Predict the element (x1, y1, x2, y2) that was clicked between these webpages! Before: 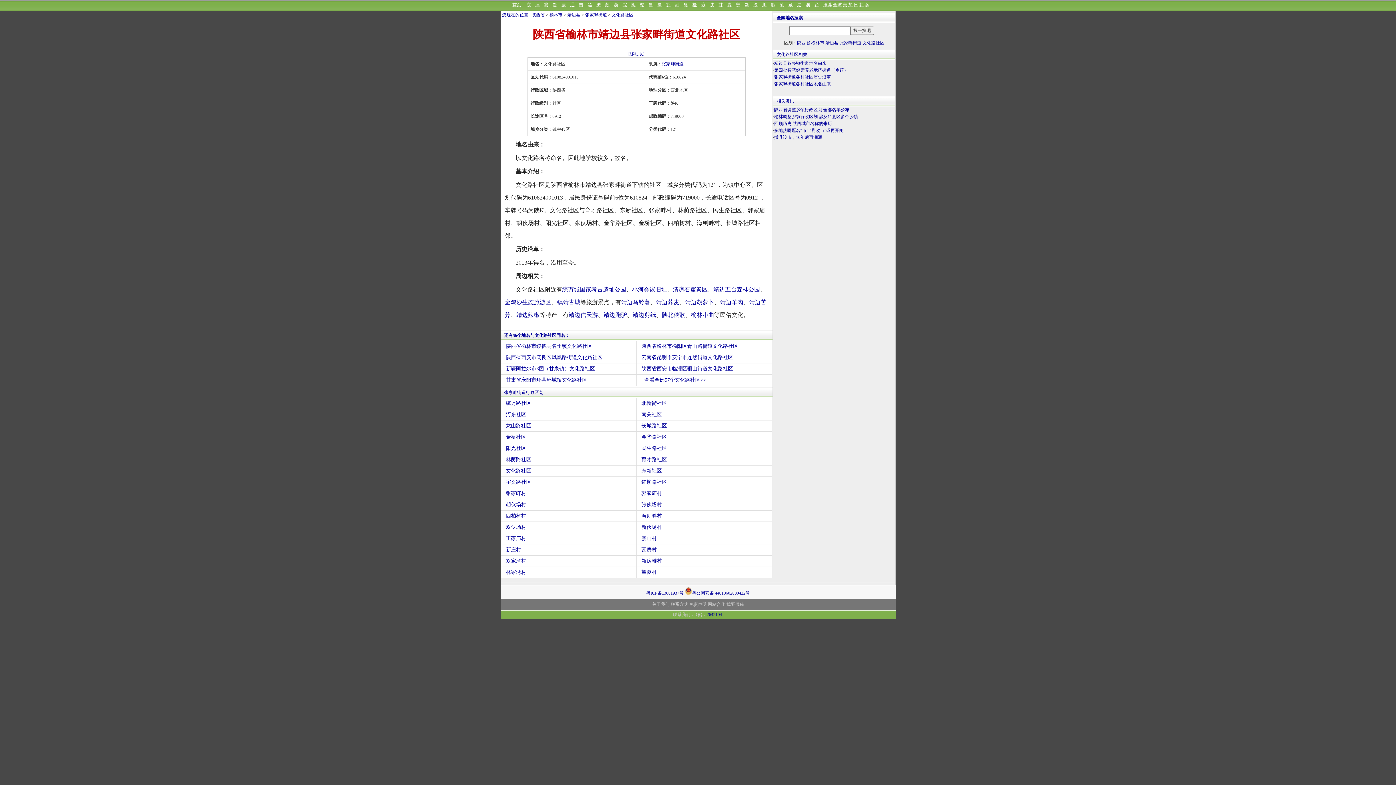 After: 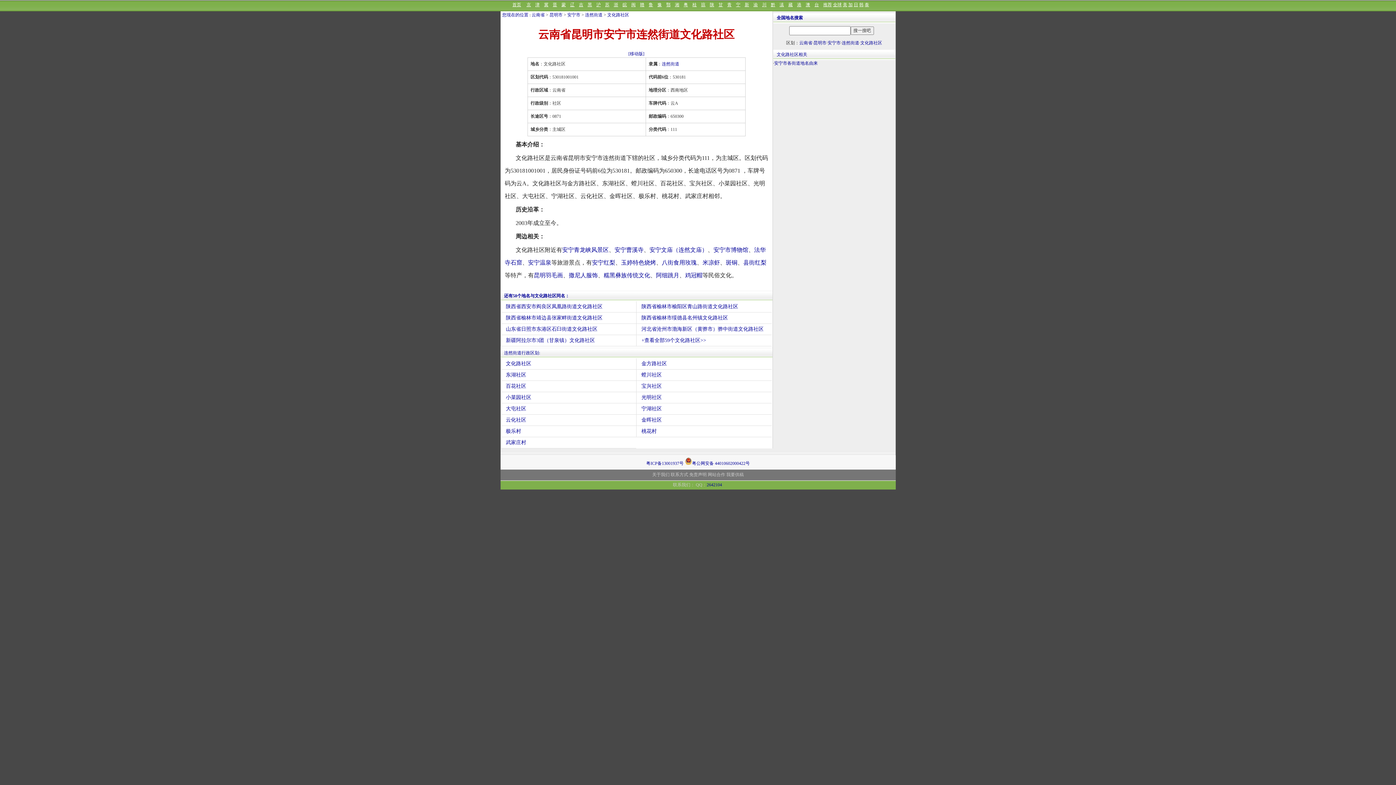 Action: label: 云南省昆明市安宁市连然街道文化路社区 bbox: (640, 352, 771, 363)